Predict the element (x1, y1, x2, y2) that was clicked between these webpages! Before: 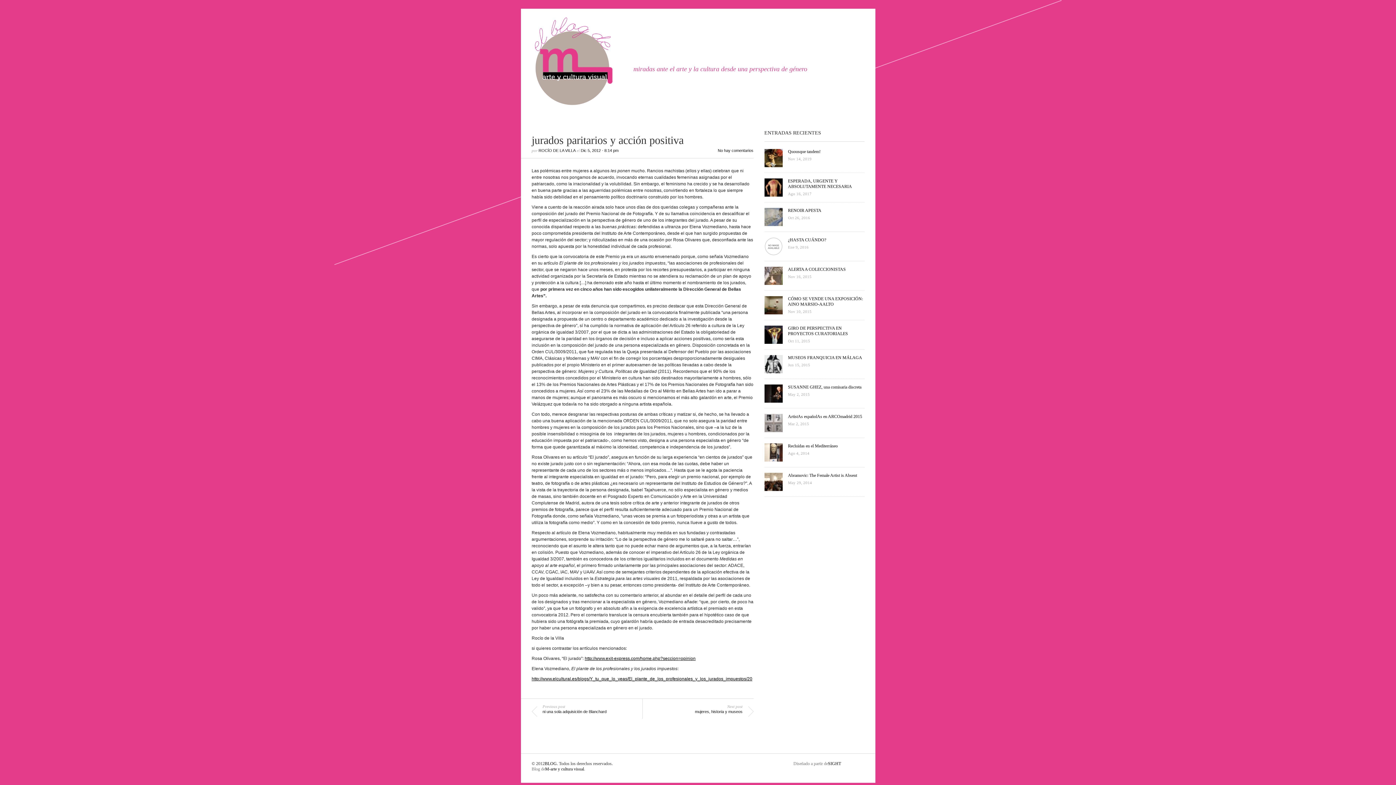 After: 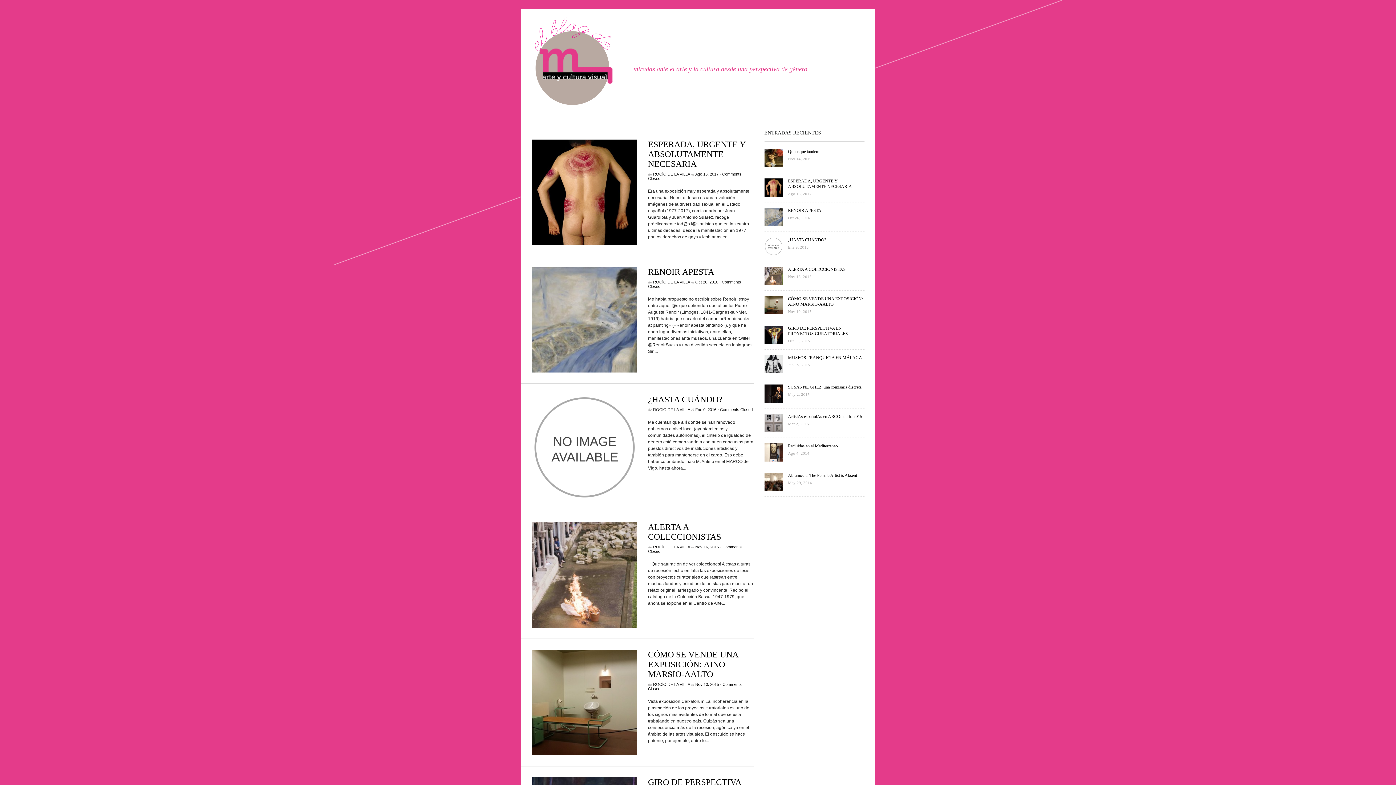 Action: label: ROCÍO DE LA VILLA bbox: (538, 148, 575, 152)